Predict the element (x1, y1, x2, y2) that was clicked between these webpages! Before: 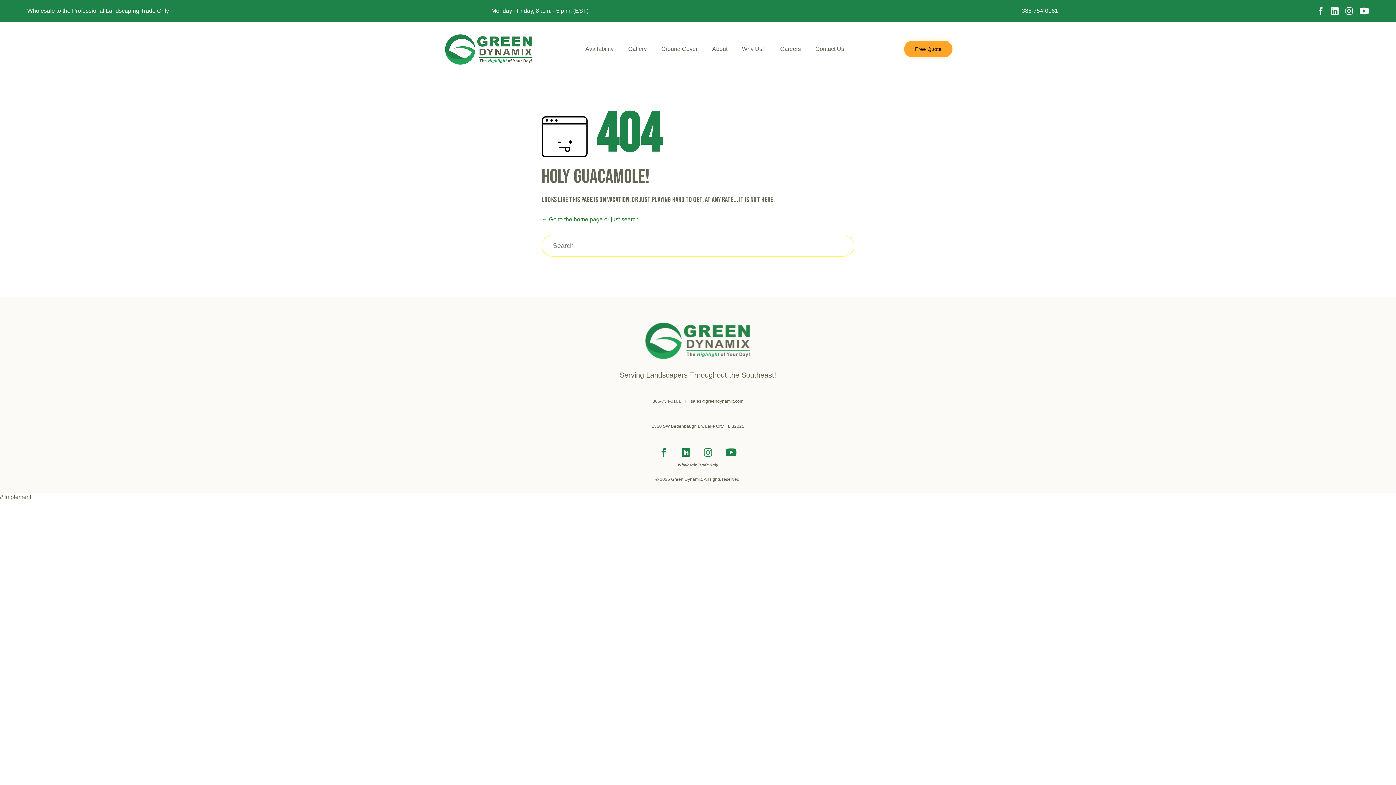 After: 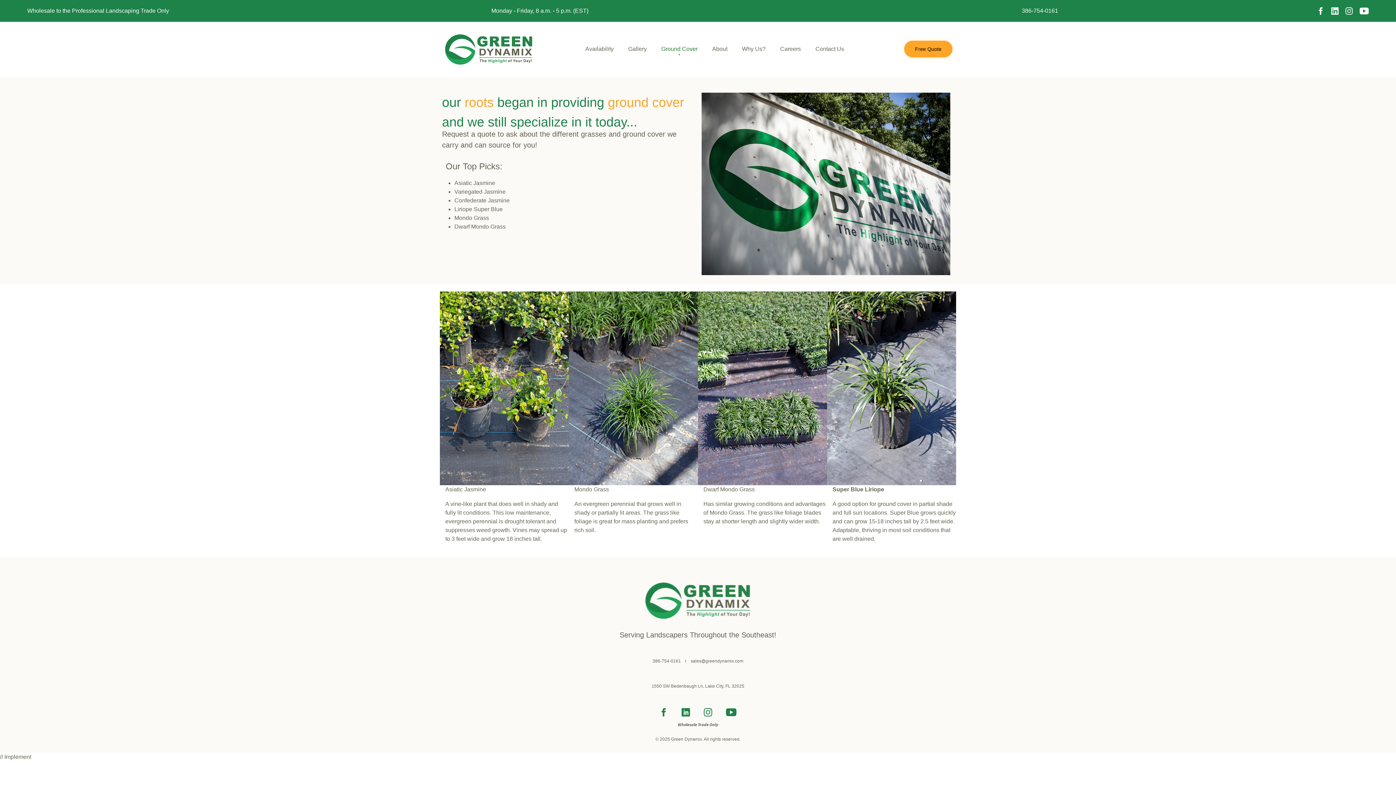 Action: label: Ground Cover bbox: (656, 40, 703, 58)